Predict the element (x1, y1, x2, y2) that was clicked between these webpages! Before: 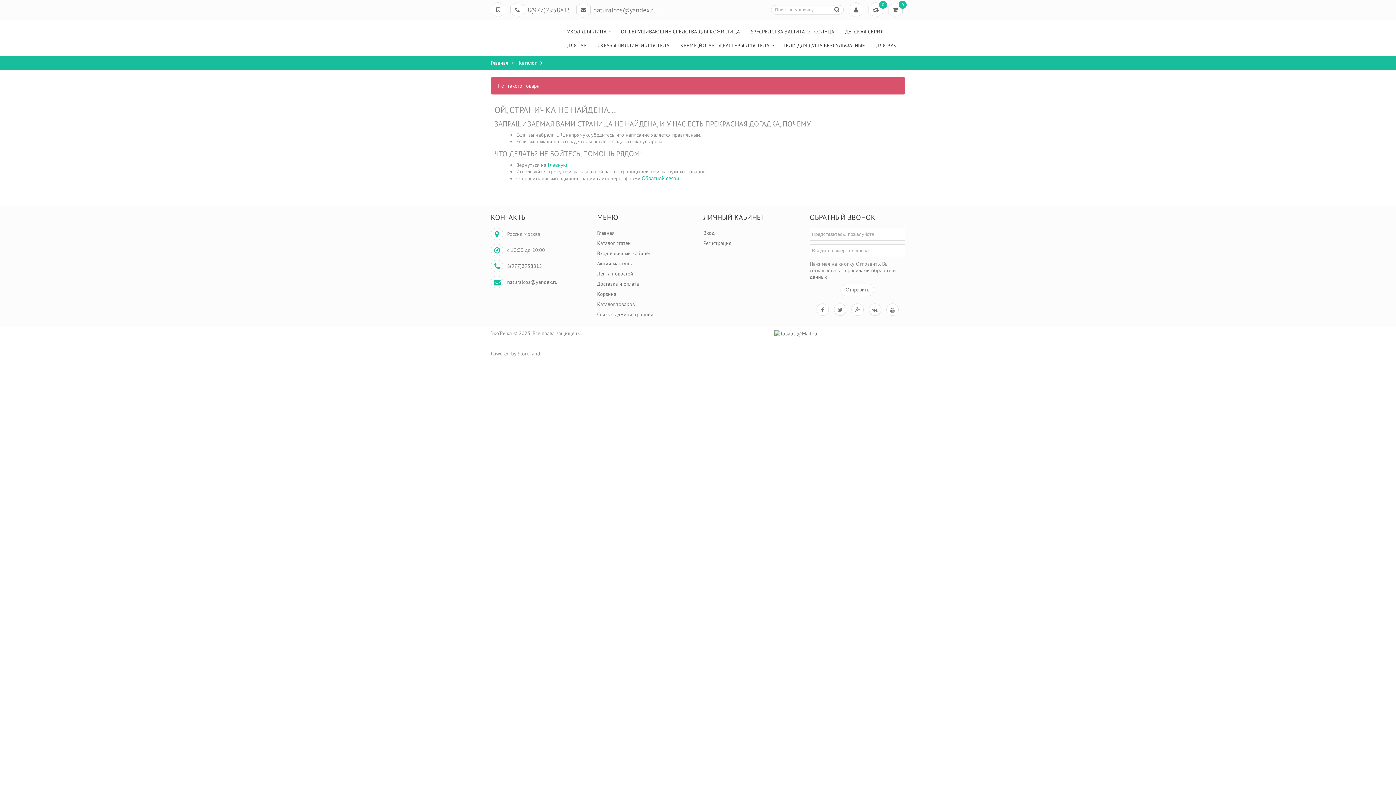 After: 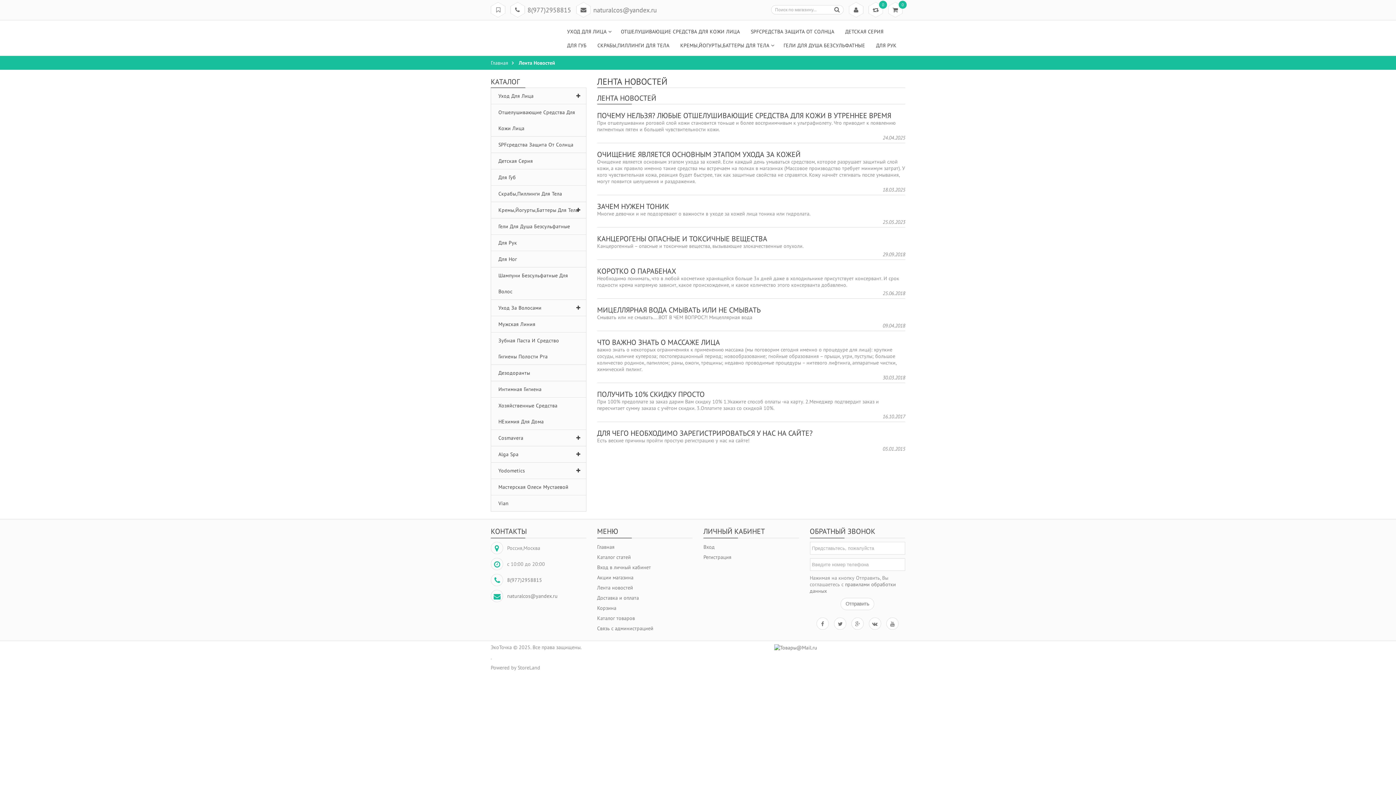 Action: label: Лента новостей bbox: (597, 270, 633, 276)